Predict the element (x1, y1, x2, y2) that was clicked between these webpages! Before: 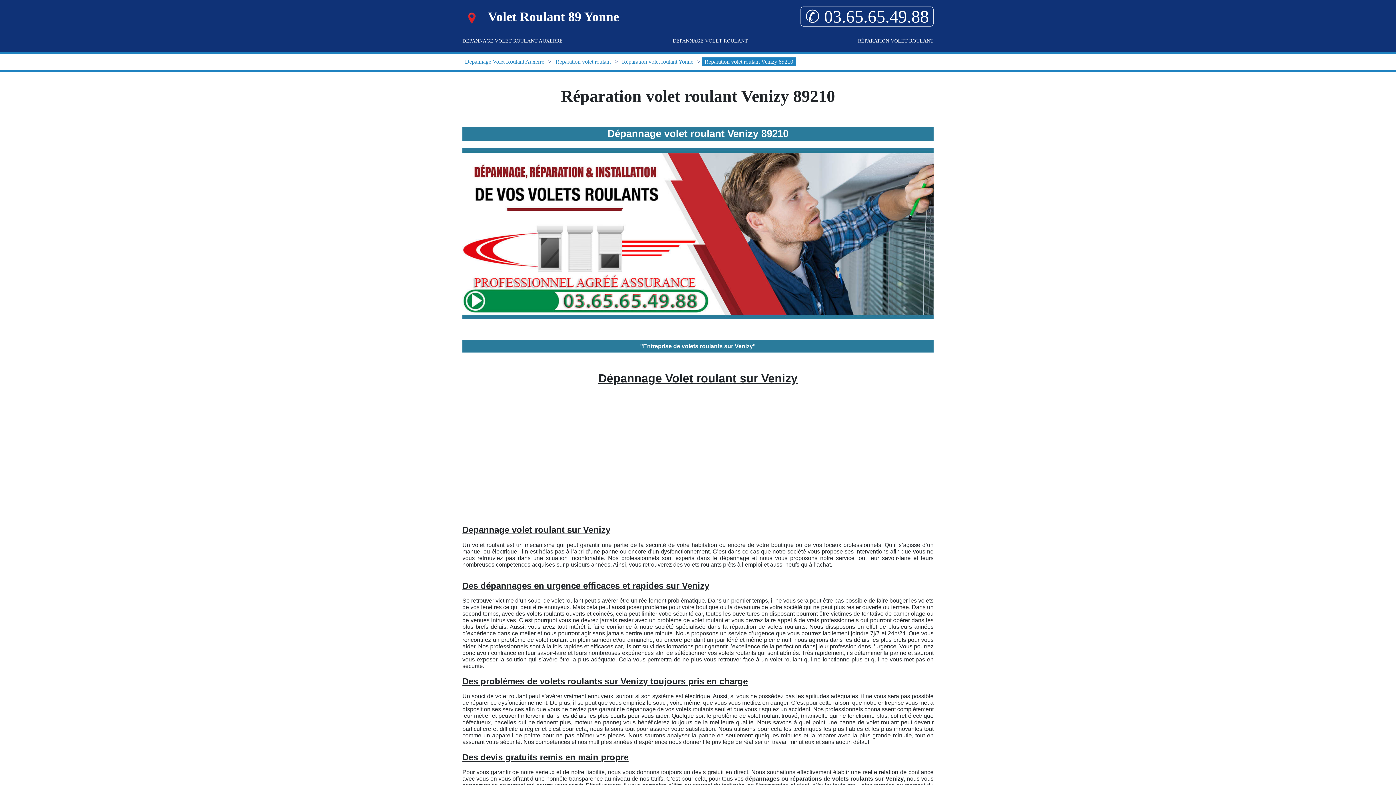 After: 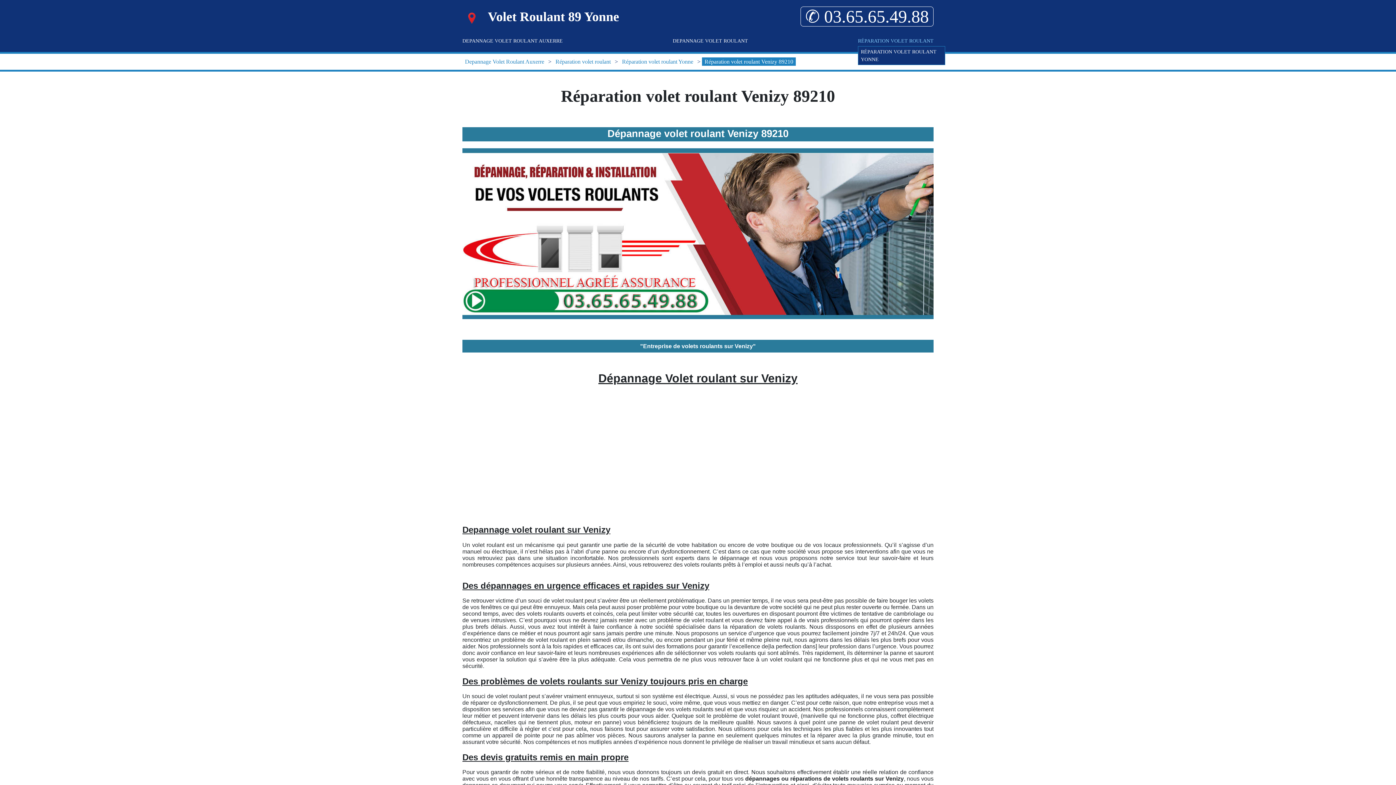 Action: label: RÉPARATION VOLET ROULANT bbox: (858, 37, 933, 44)